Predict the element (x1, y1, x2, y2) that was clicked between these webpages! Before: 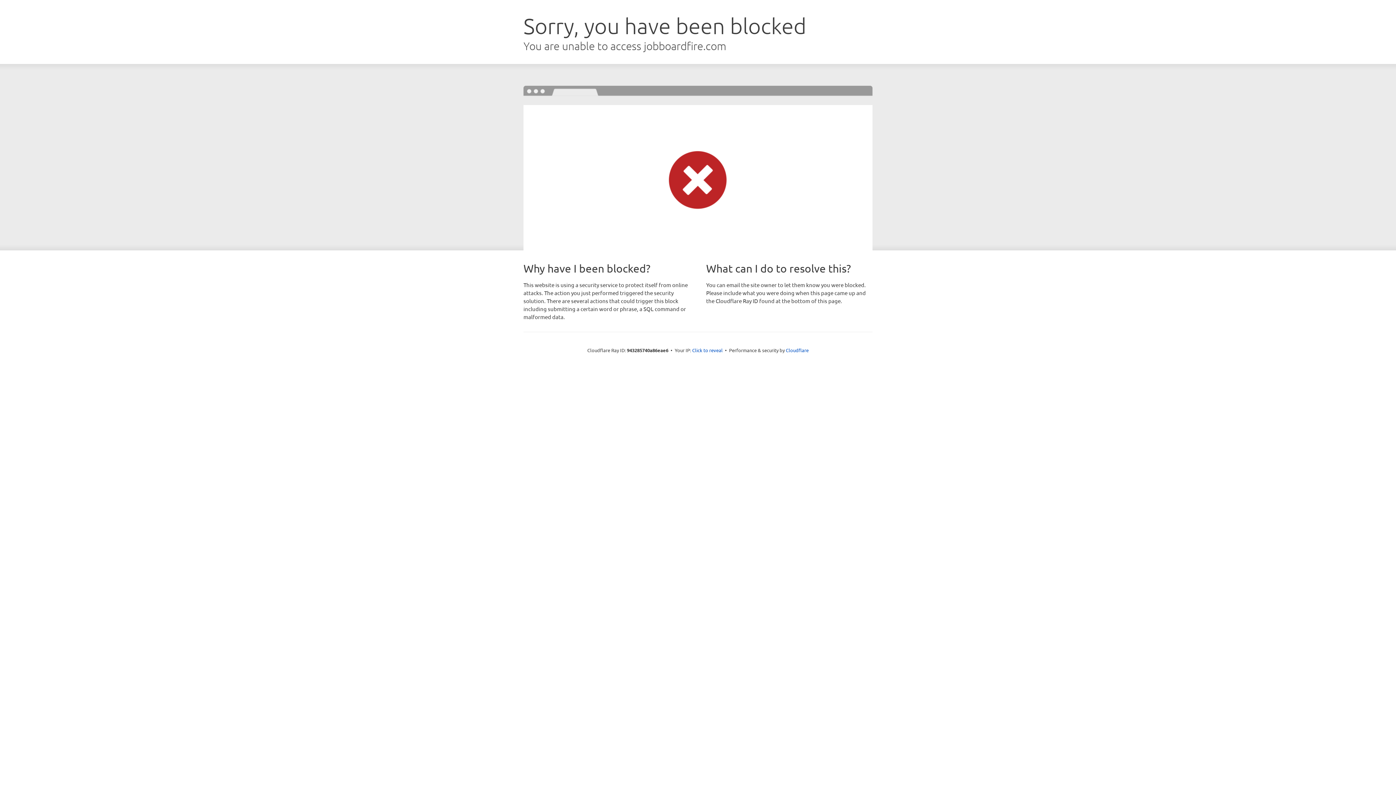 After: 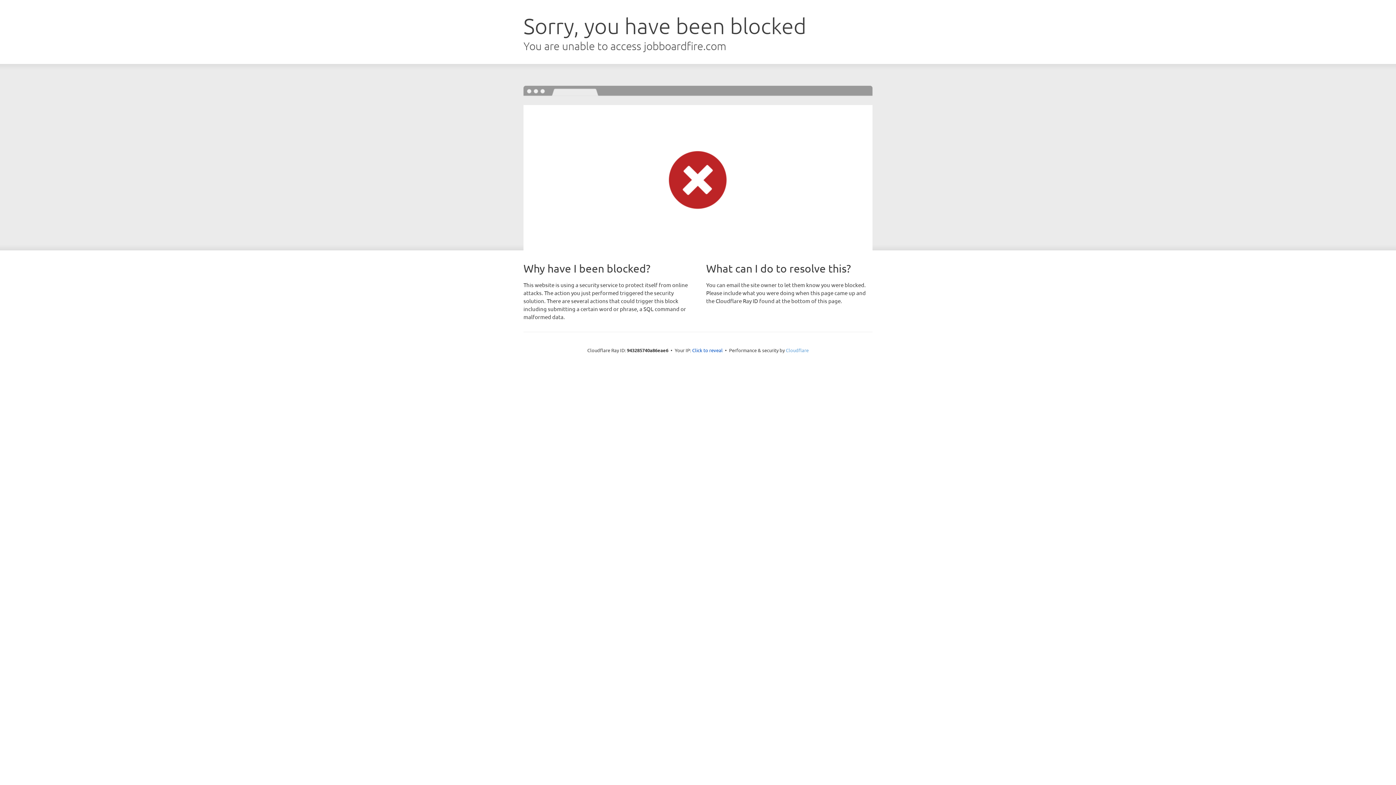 Action: label: Cloudflare bbox: (786, 347, 808, 353)